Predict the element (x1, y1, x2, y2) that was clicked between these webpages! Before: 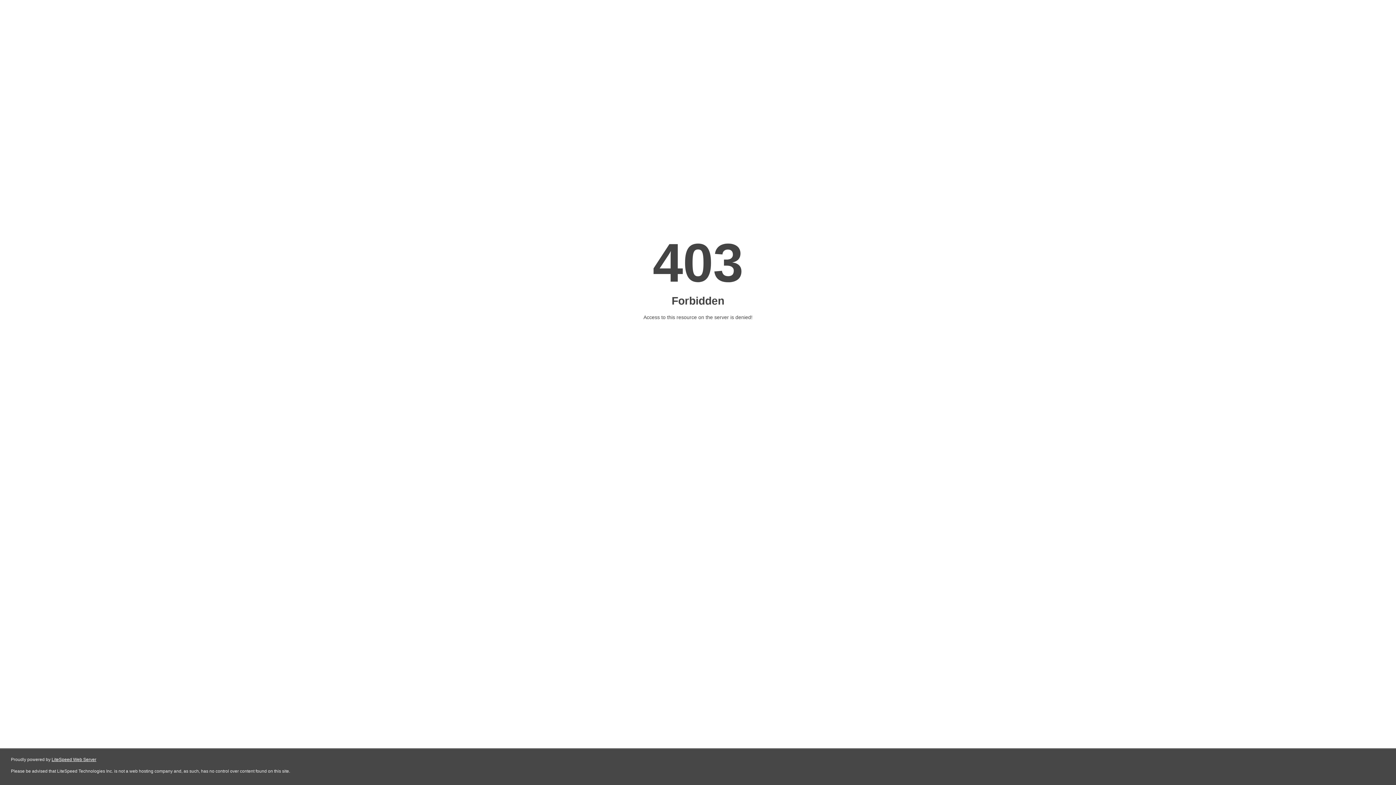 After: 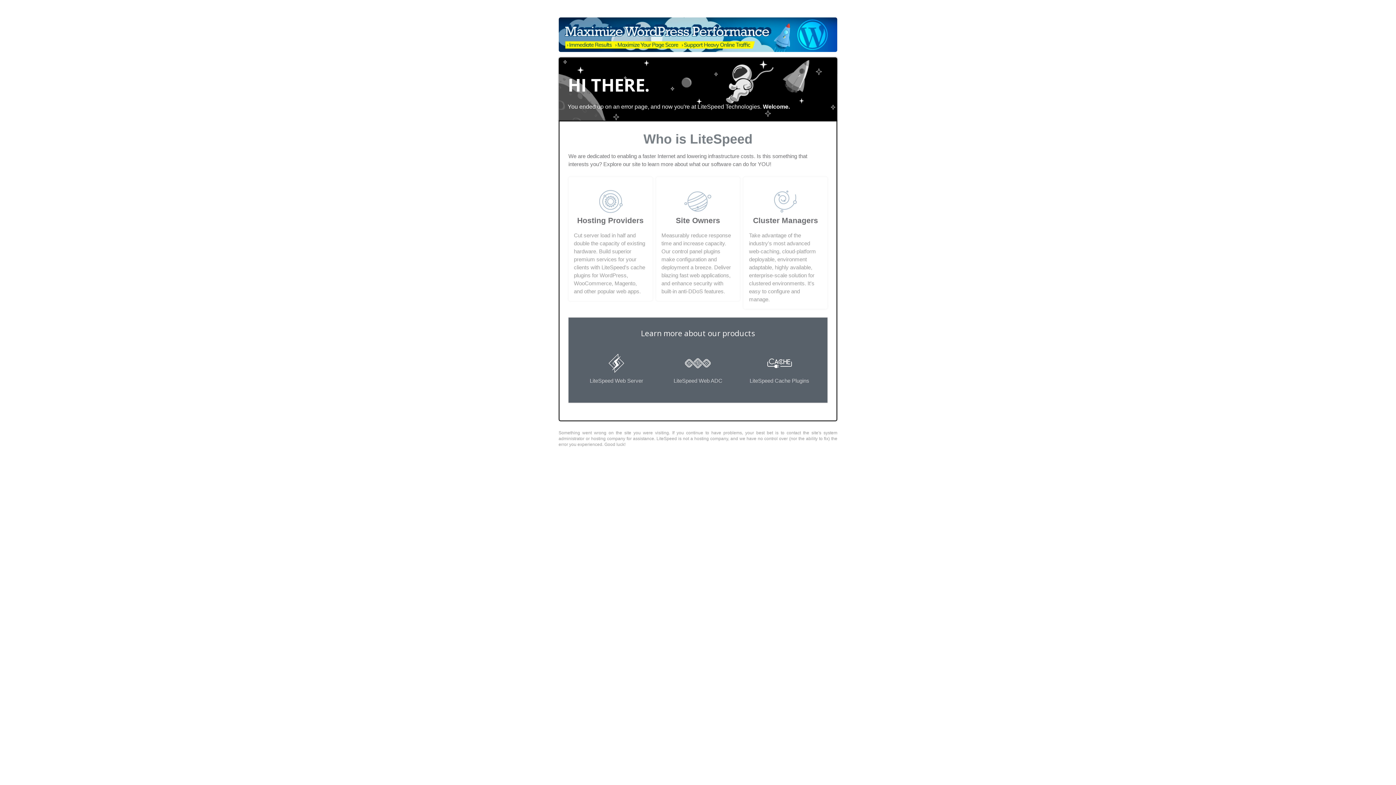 Action: bbox: (51, 757, 96, 762) label: LiteSpeed Web Server